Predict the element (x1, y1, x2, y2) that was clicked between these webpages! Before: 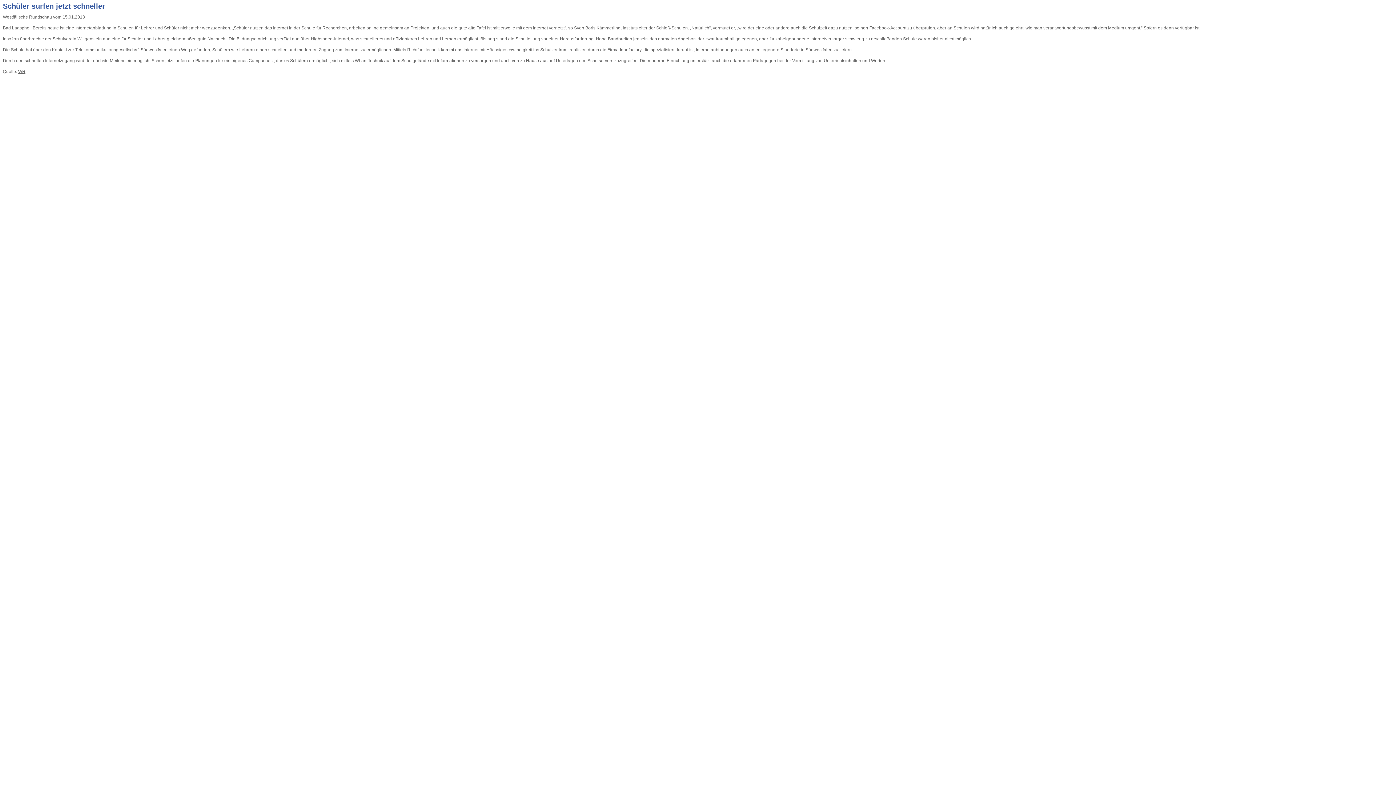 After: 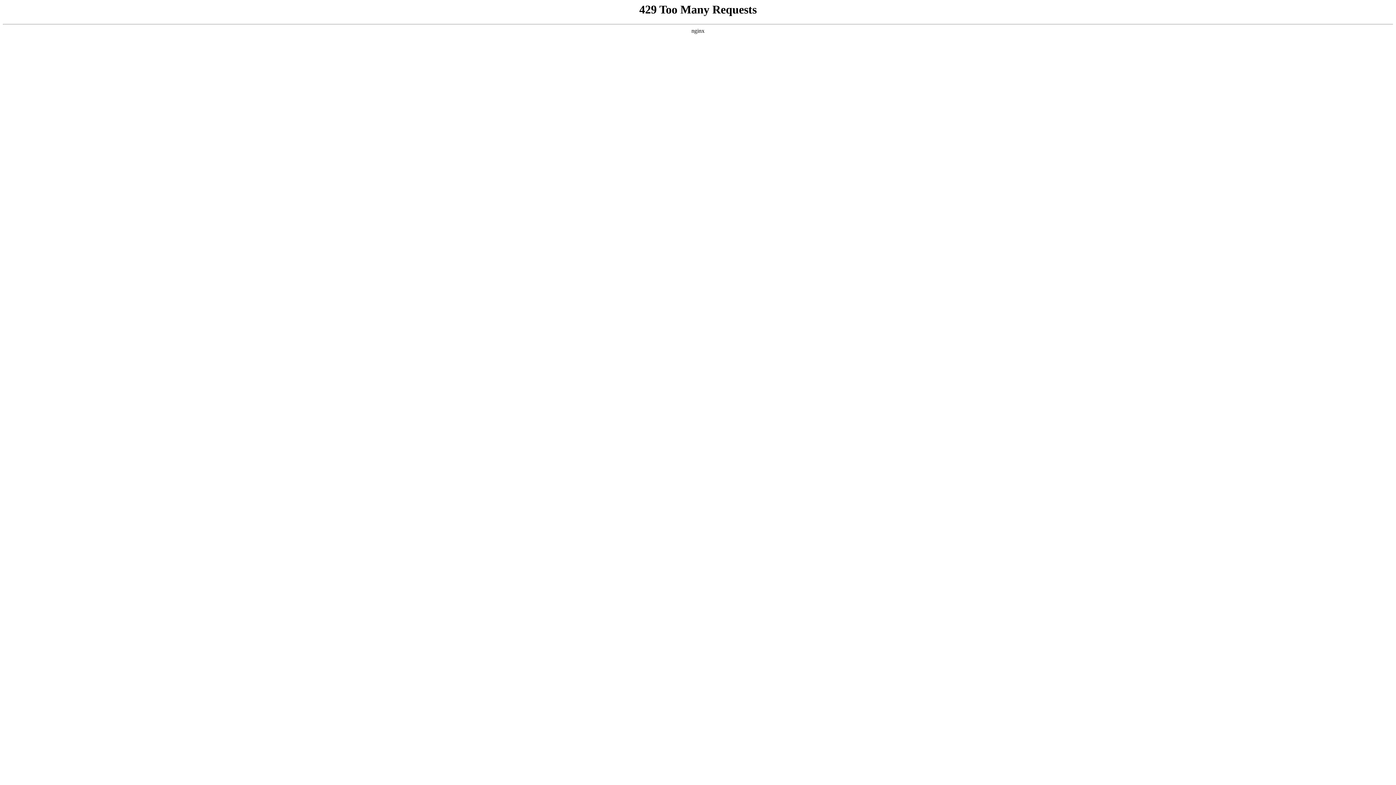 Action: label: WR bbox: (18, 69, 25, 74)